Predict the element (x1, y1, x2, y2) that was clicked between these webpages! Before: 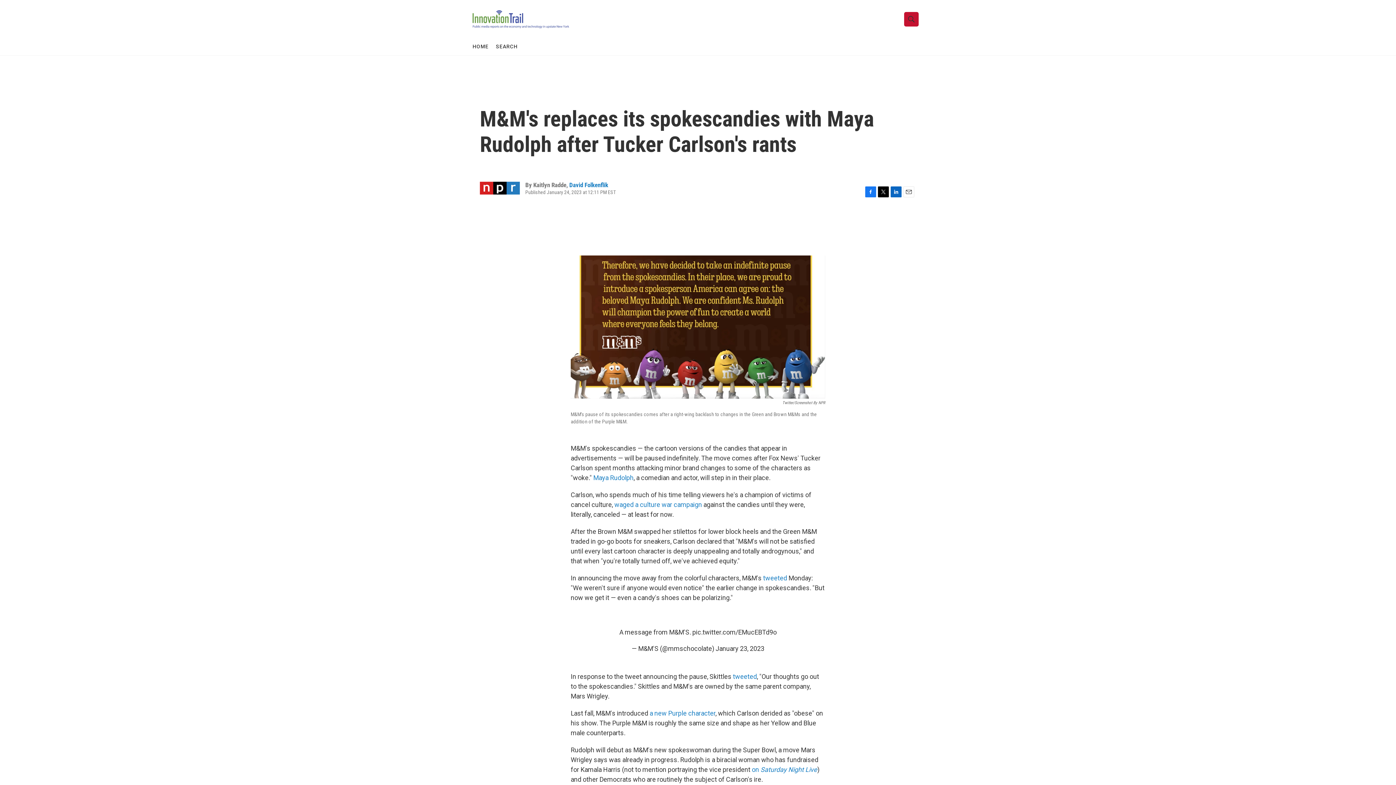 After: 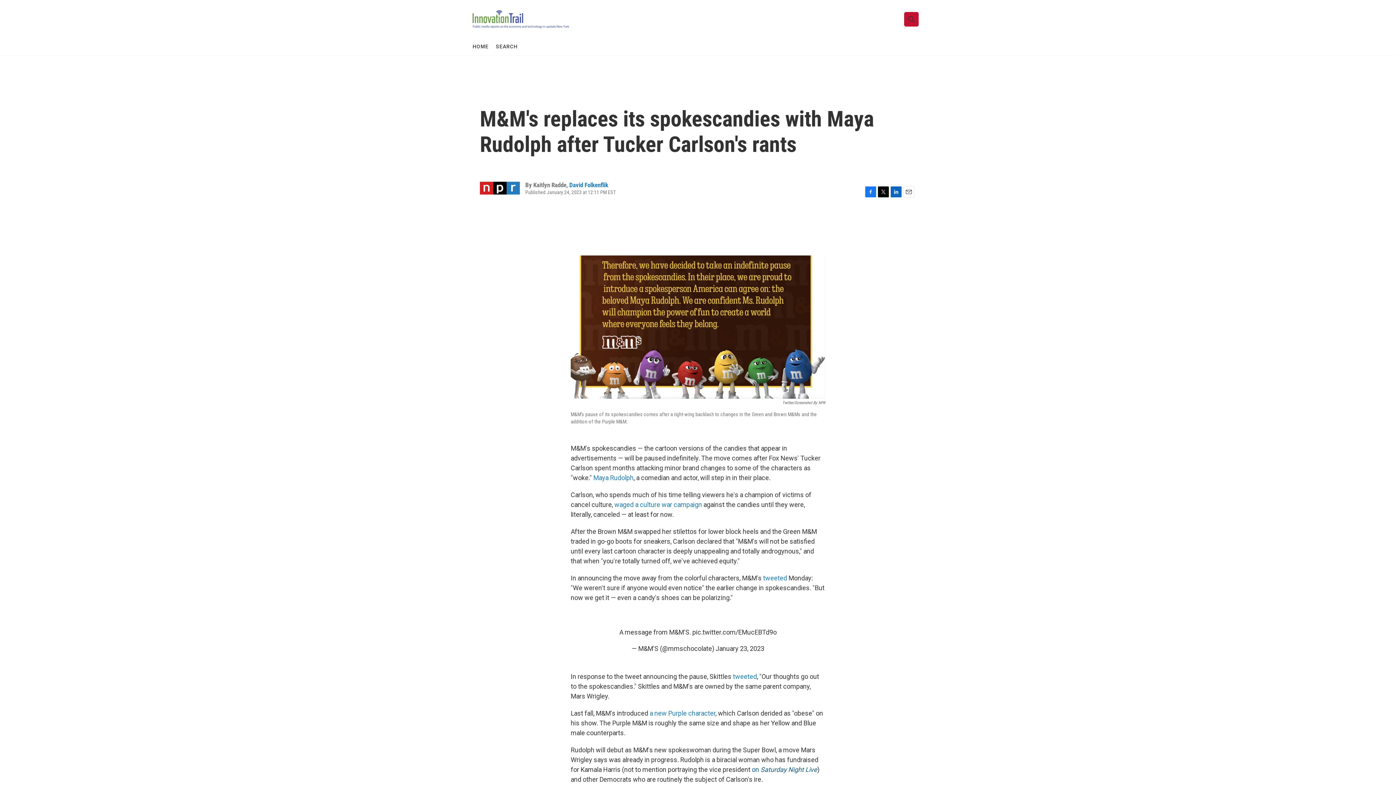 Action: bbox: (752, 766, 817, 773) label: on Saturday Night Live